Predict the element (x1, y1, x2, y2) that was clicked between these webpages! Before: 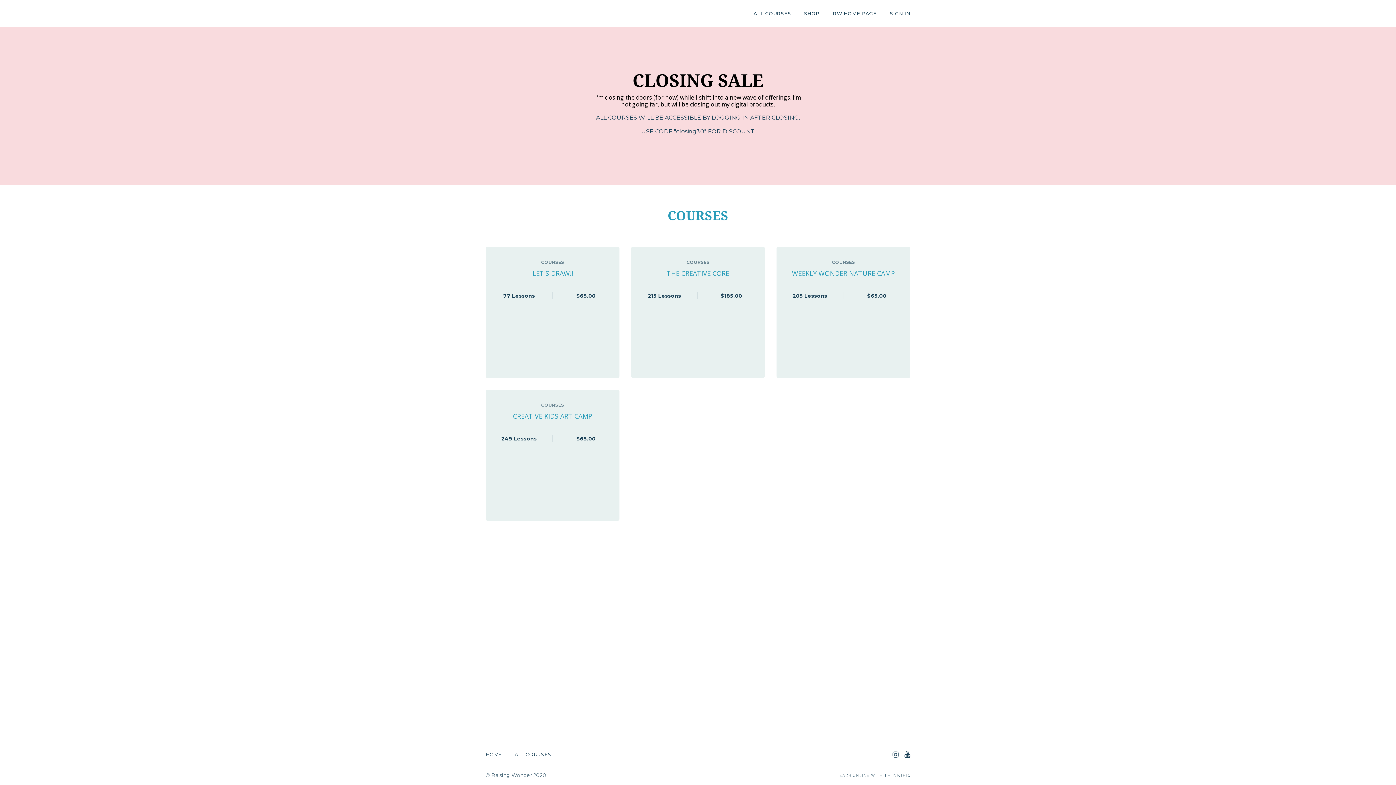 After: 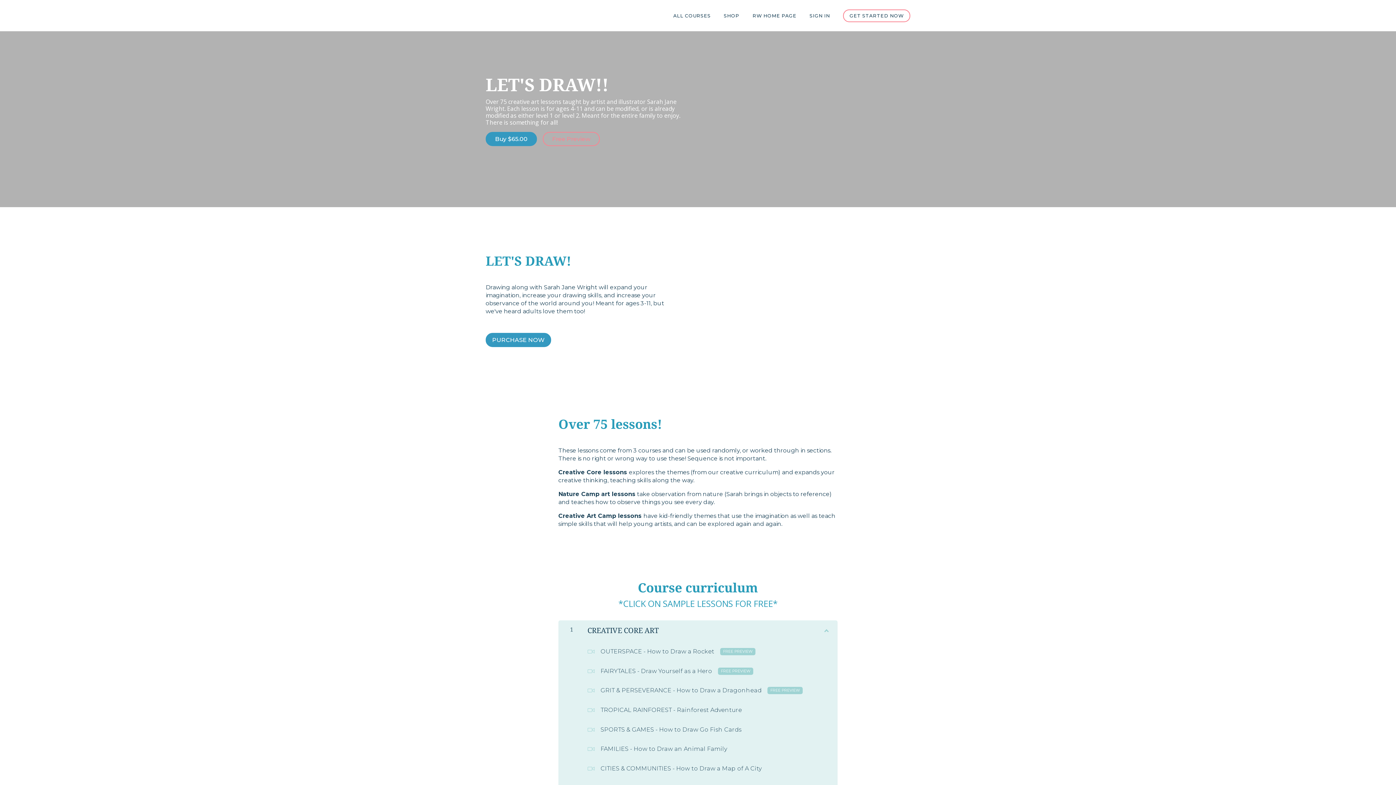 Action: label: COURSES

LET'S DRAW!!
77 Lessons
$65.00 bbox: (485, 246, 619, 378)